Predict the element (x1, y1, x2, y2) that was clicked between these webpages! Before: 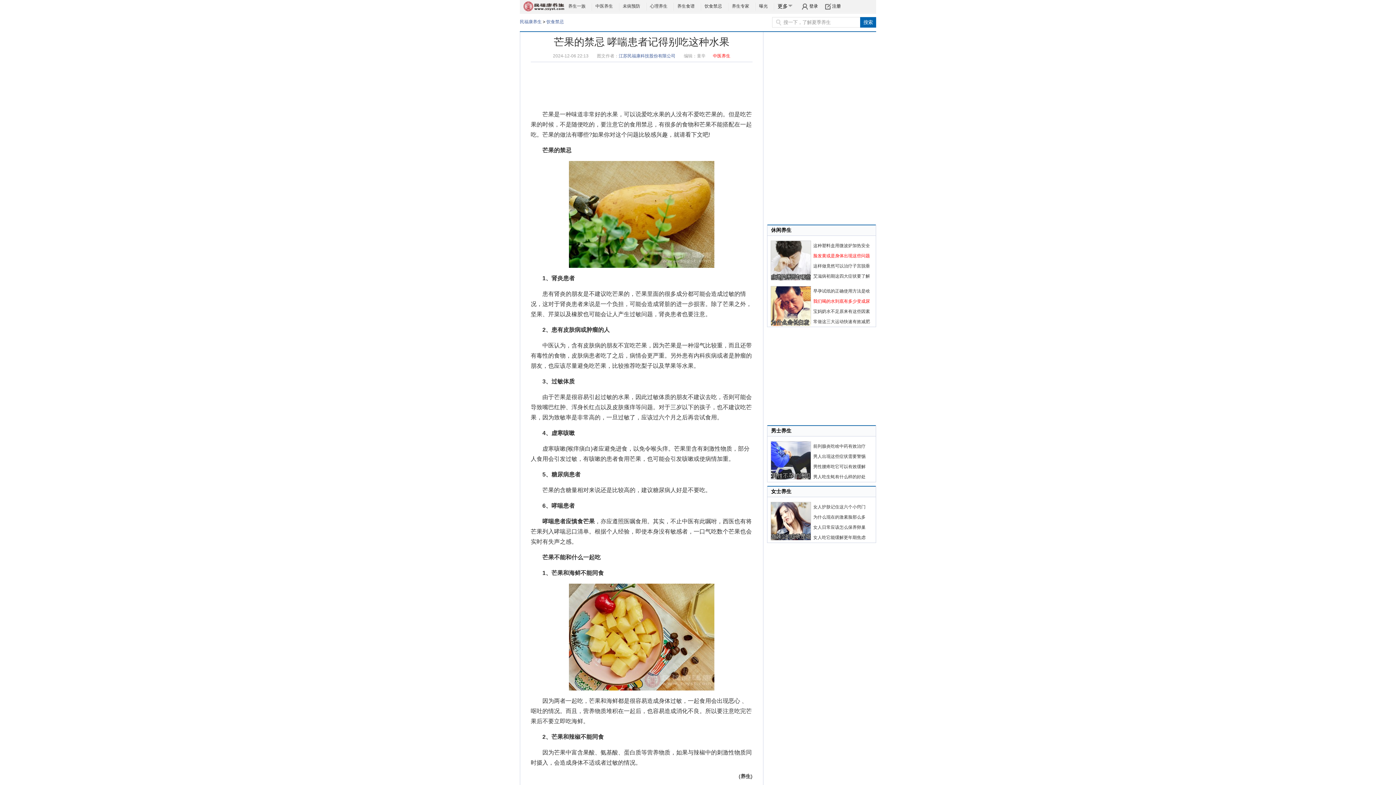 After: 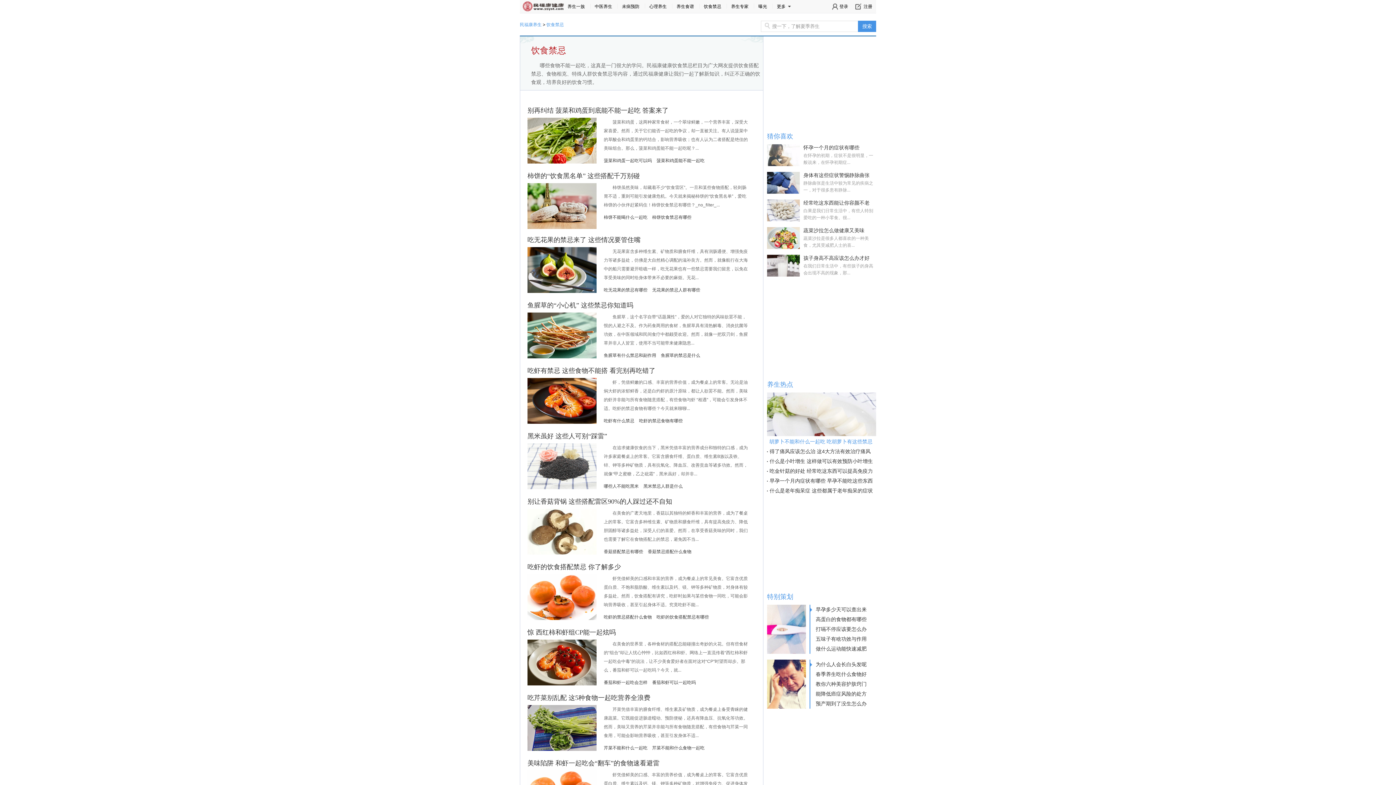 Action: bbox: (546, 19, 564, 24) label: 饮食禁忌